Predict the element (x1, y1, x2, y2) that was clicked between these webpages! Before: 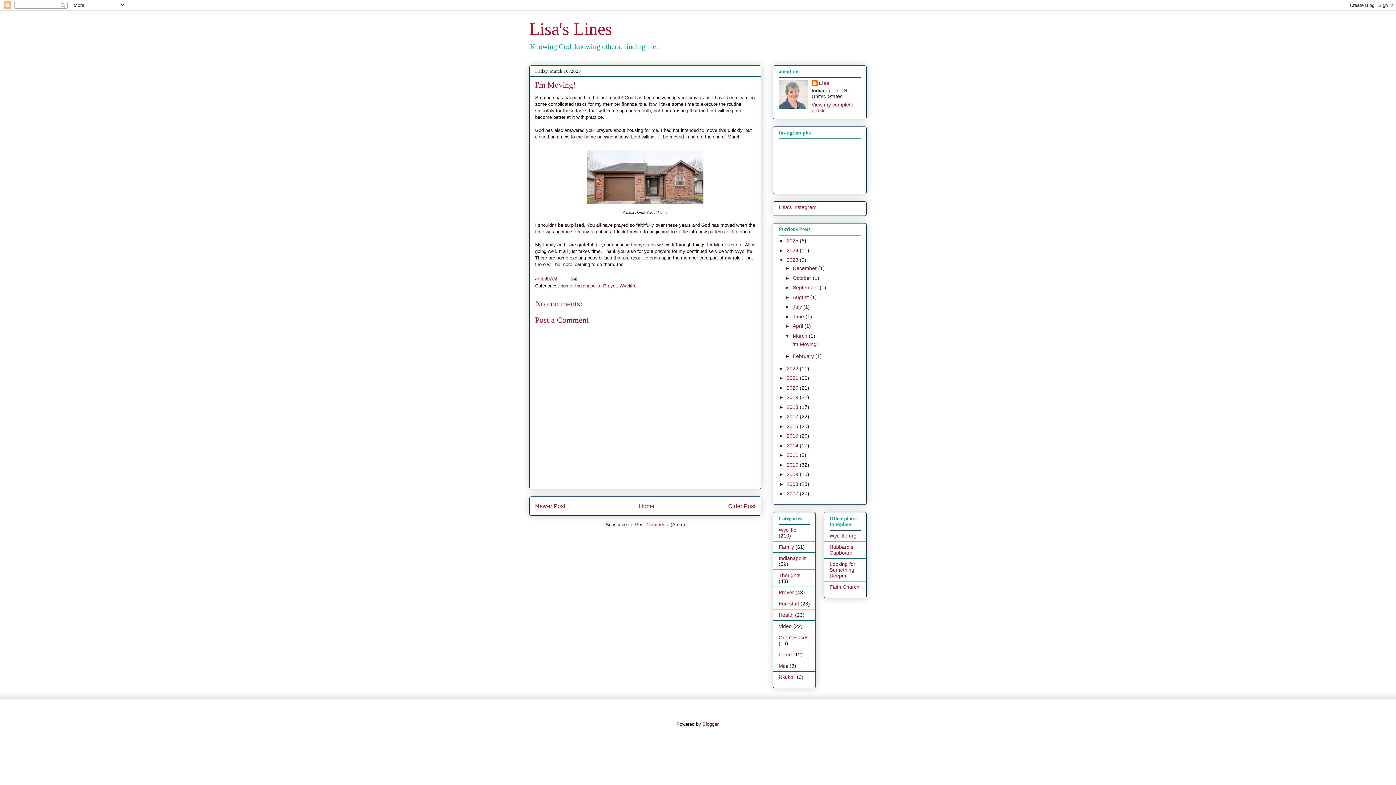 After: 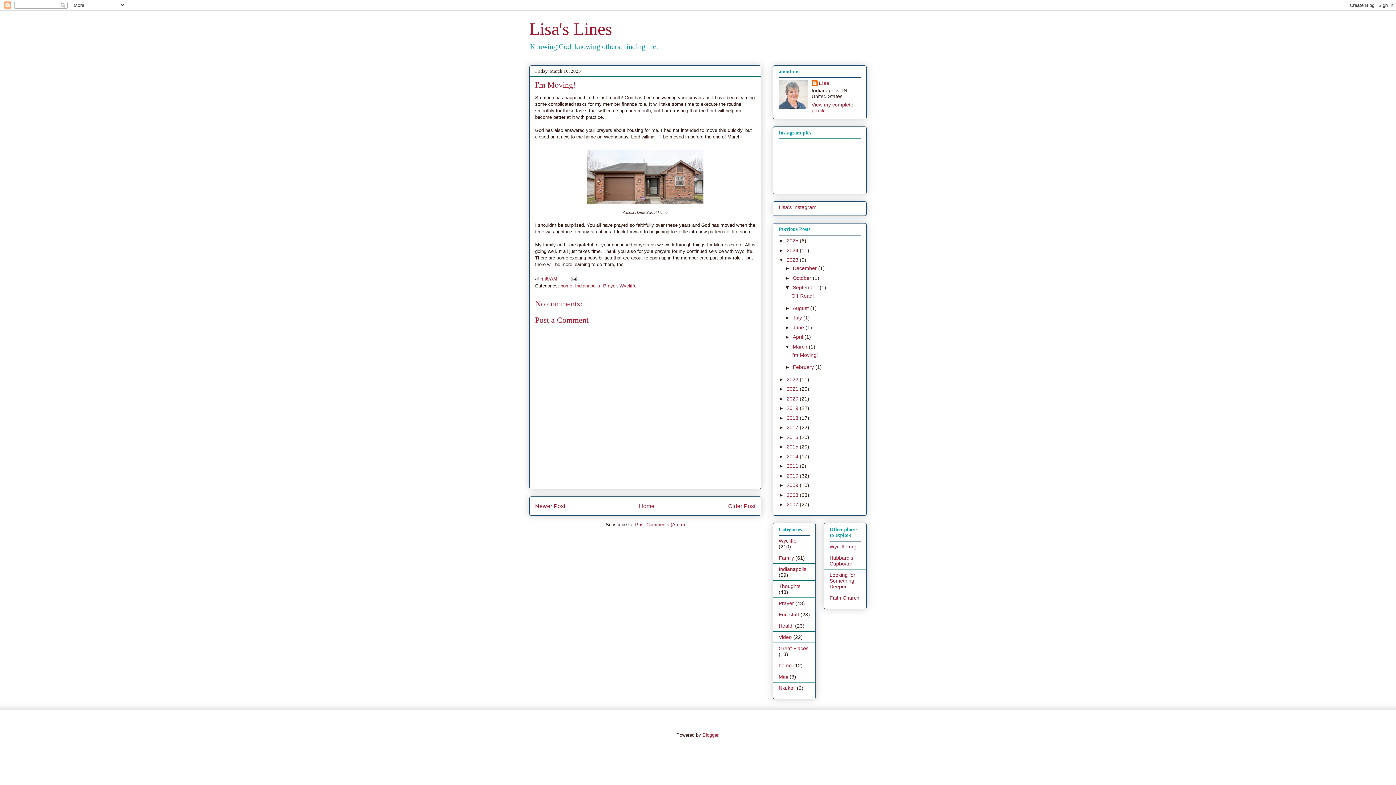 Action: bbox: (785, 284, 793, 290) label: ►  